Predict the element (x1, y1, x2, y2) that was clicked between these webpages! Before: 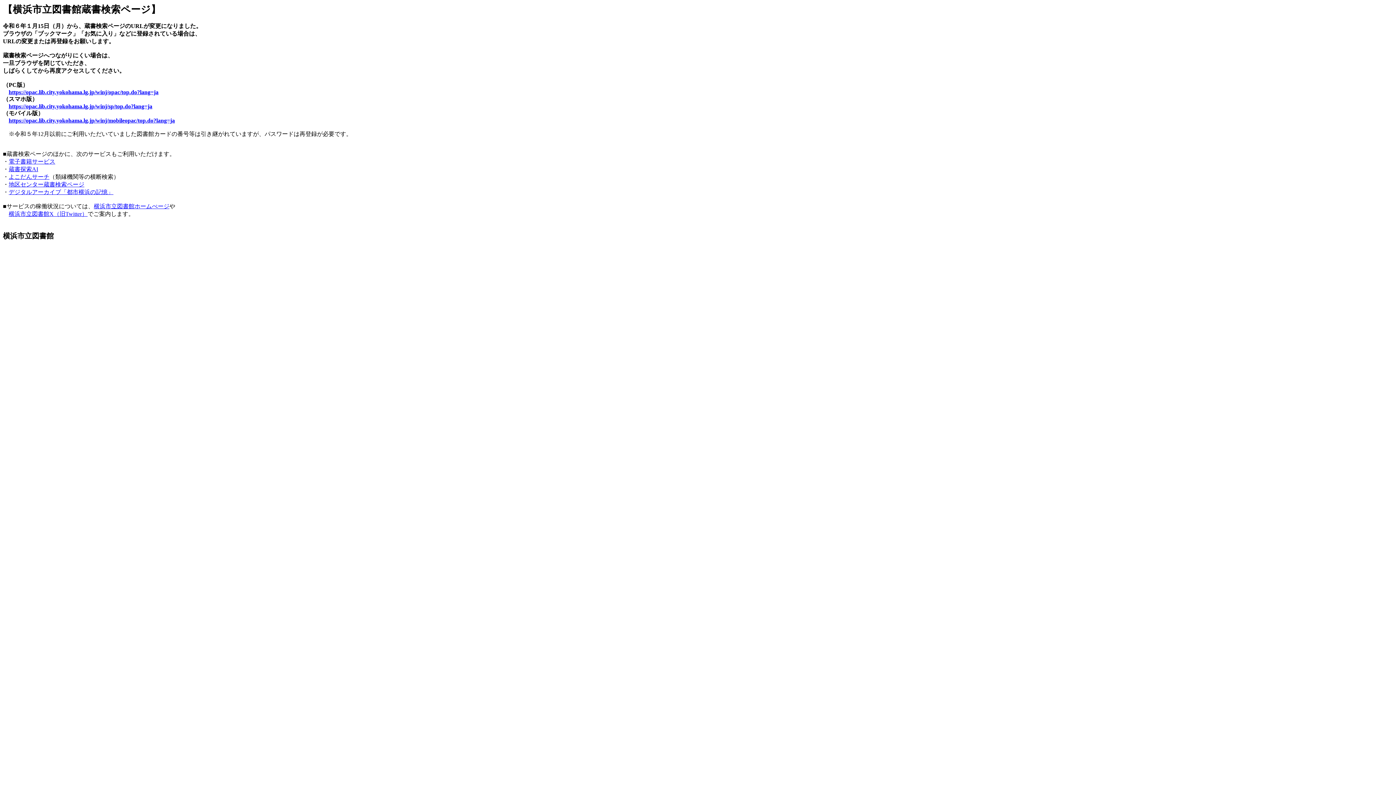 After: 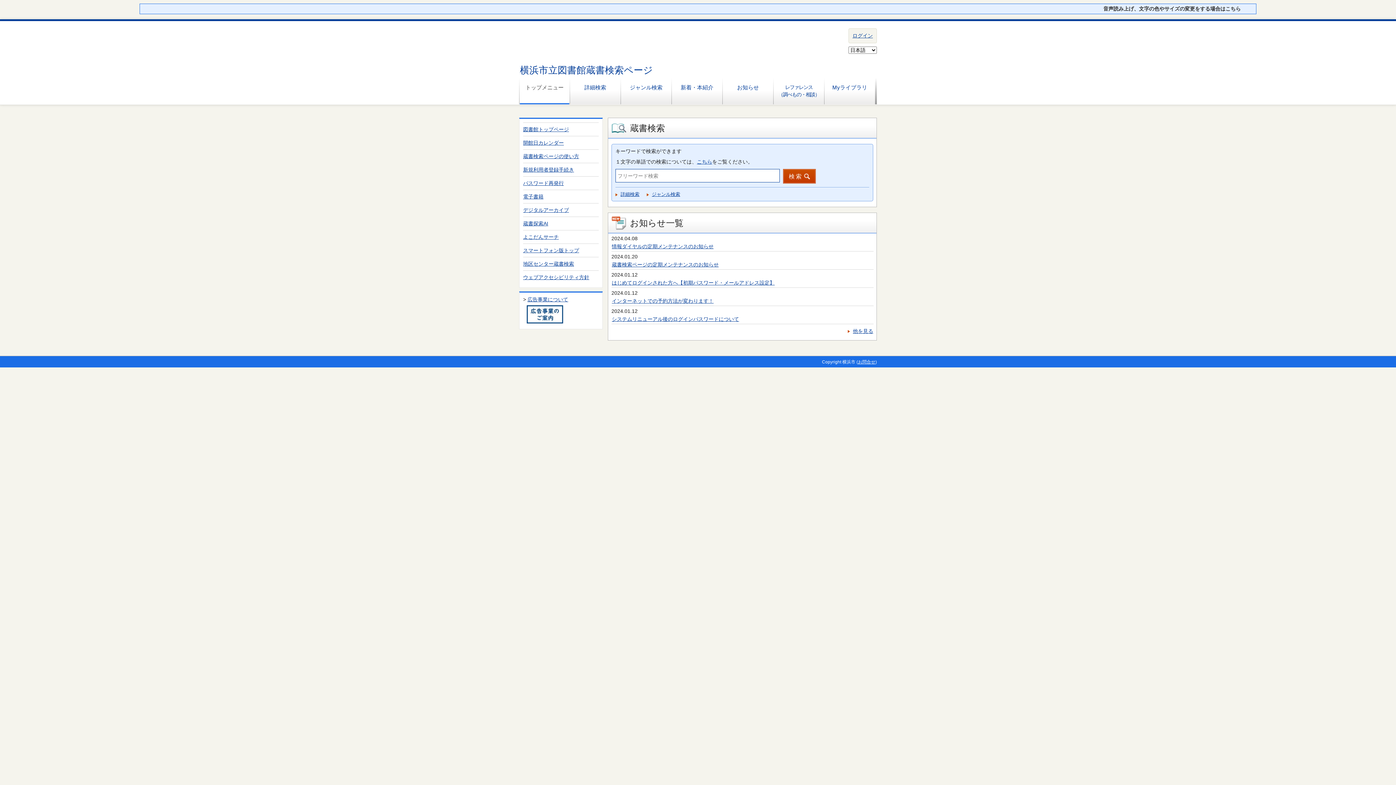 Action: bbox: (8, 103, 152, 109) label: https://opac.lib.city.yokohama.lg.jp/winj/sp/top.do?lang=ja